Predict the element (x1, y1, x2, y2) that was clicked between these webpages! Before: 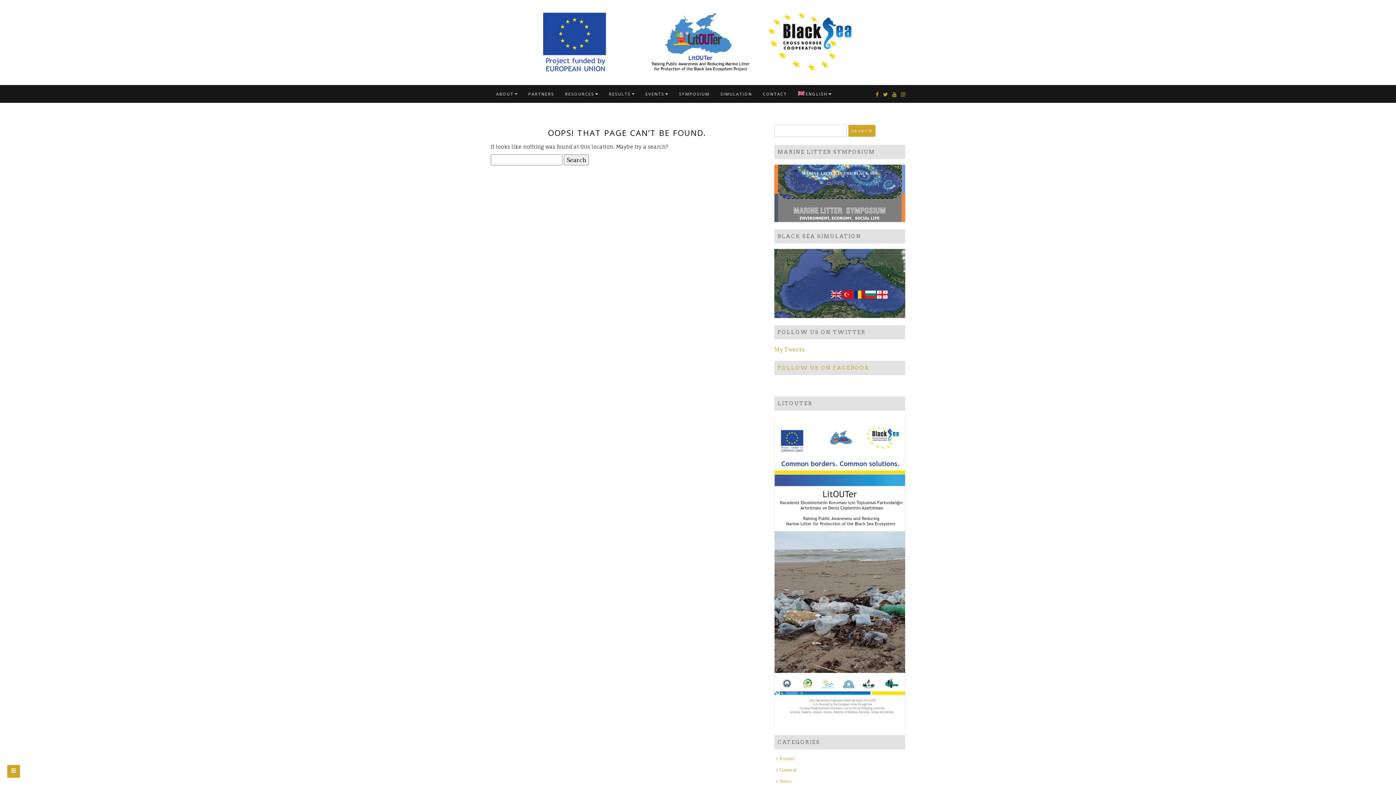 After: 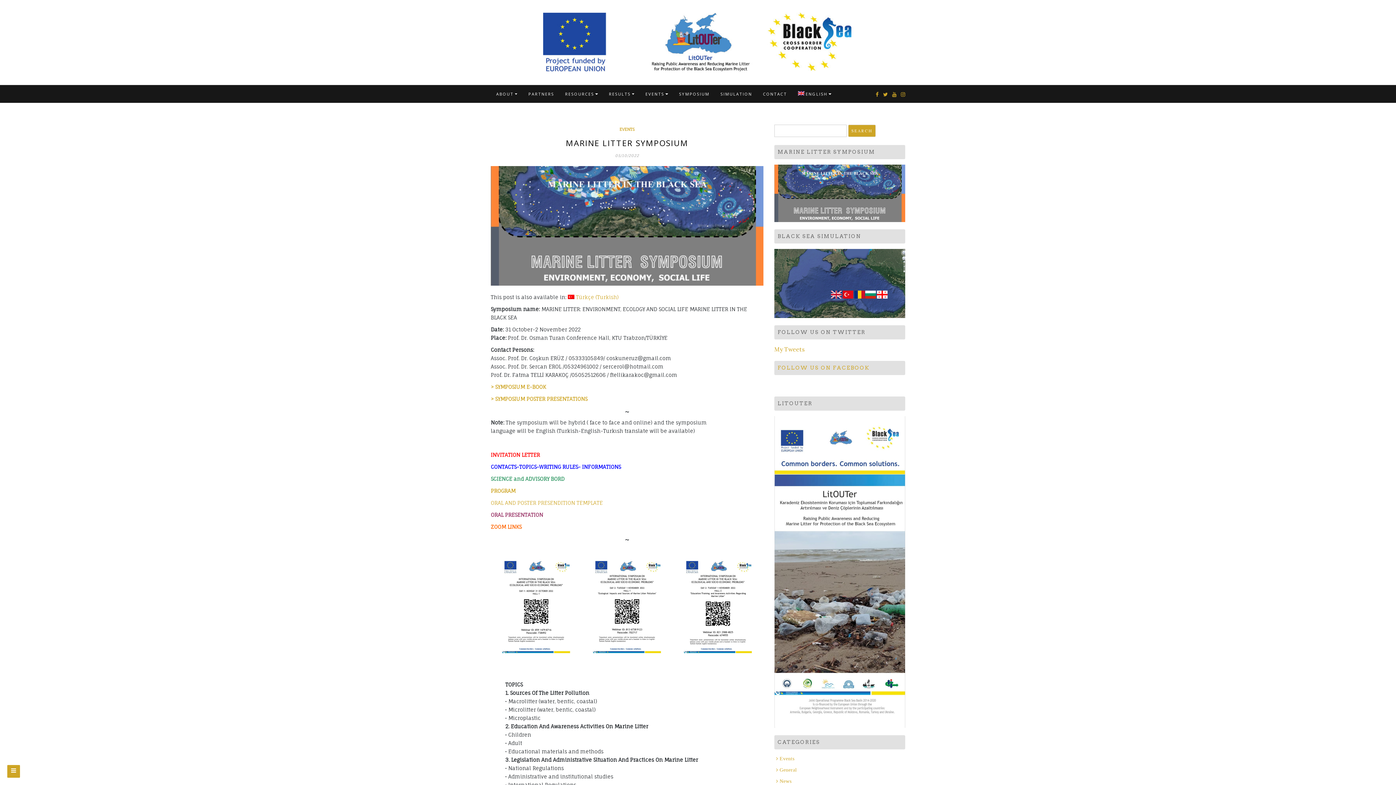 Action: bbox: (774, 189, 905, 196)